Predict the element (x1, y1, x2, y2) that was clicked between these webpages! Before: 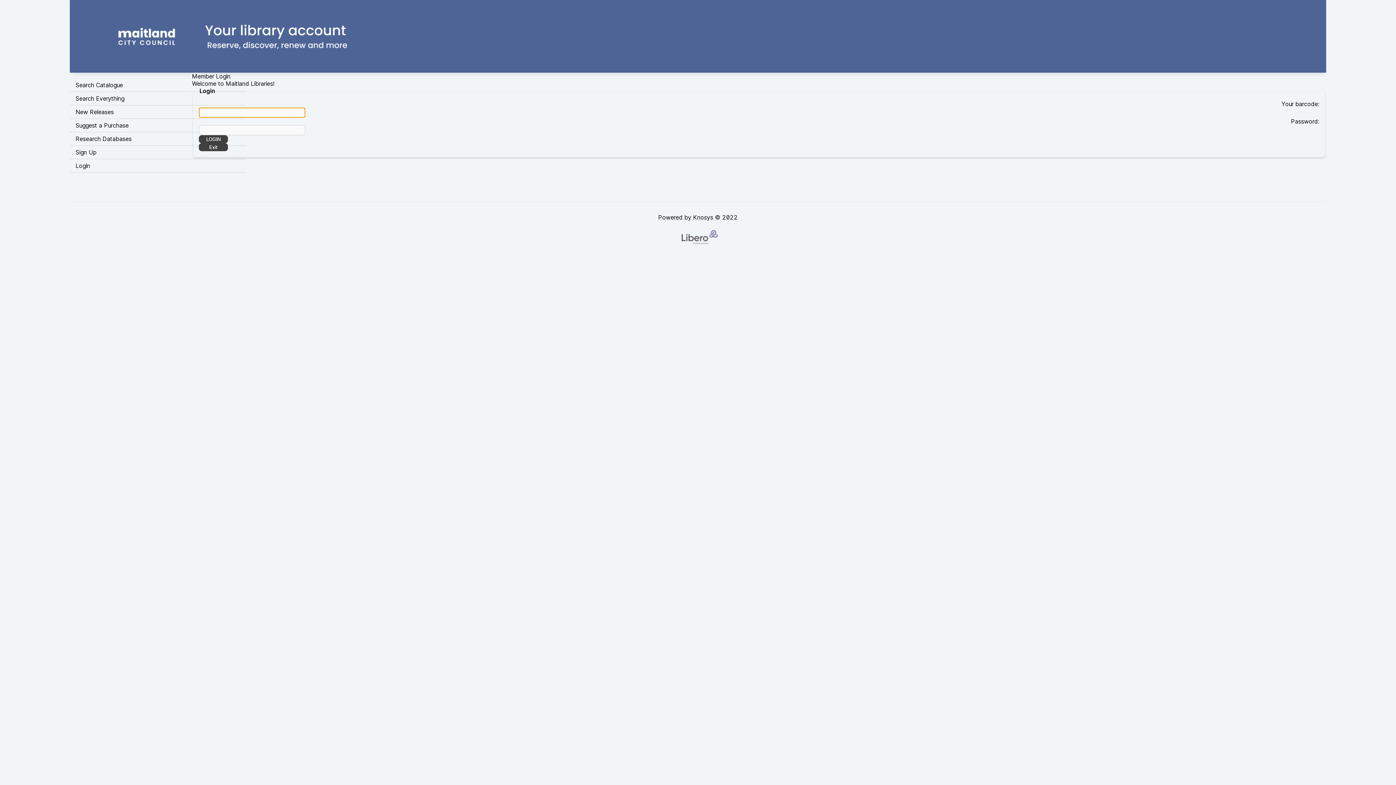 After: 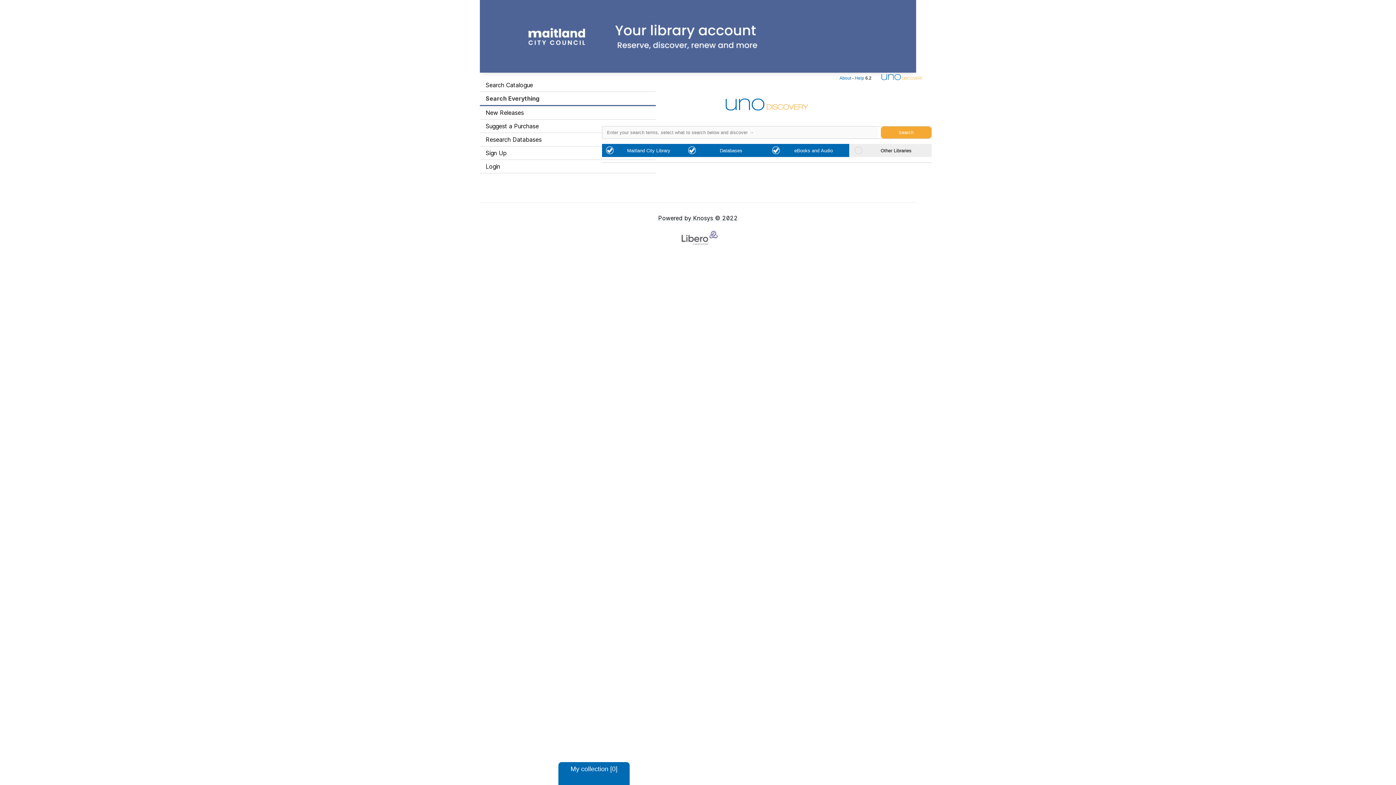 Action: label: Search Everything bbox: (69, 92, 245, 105)